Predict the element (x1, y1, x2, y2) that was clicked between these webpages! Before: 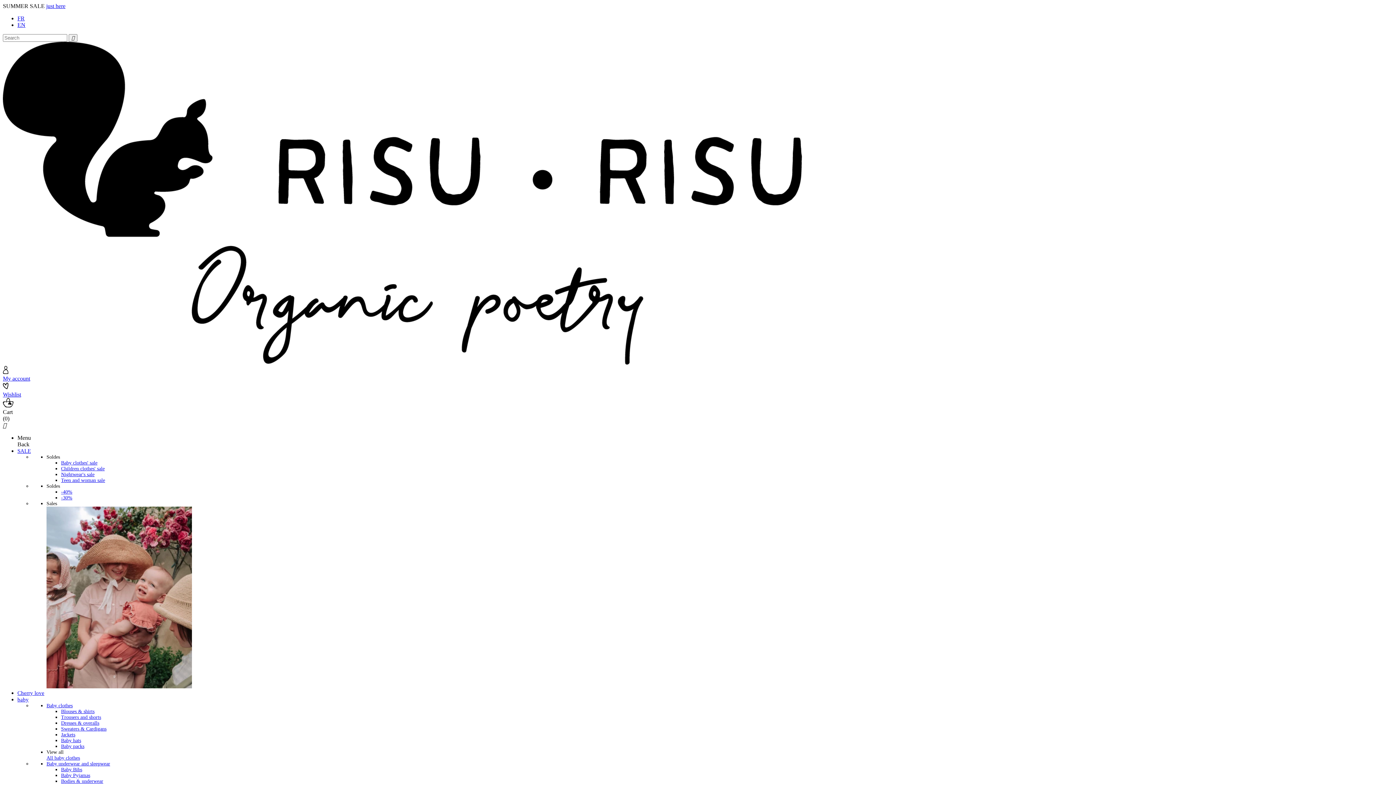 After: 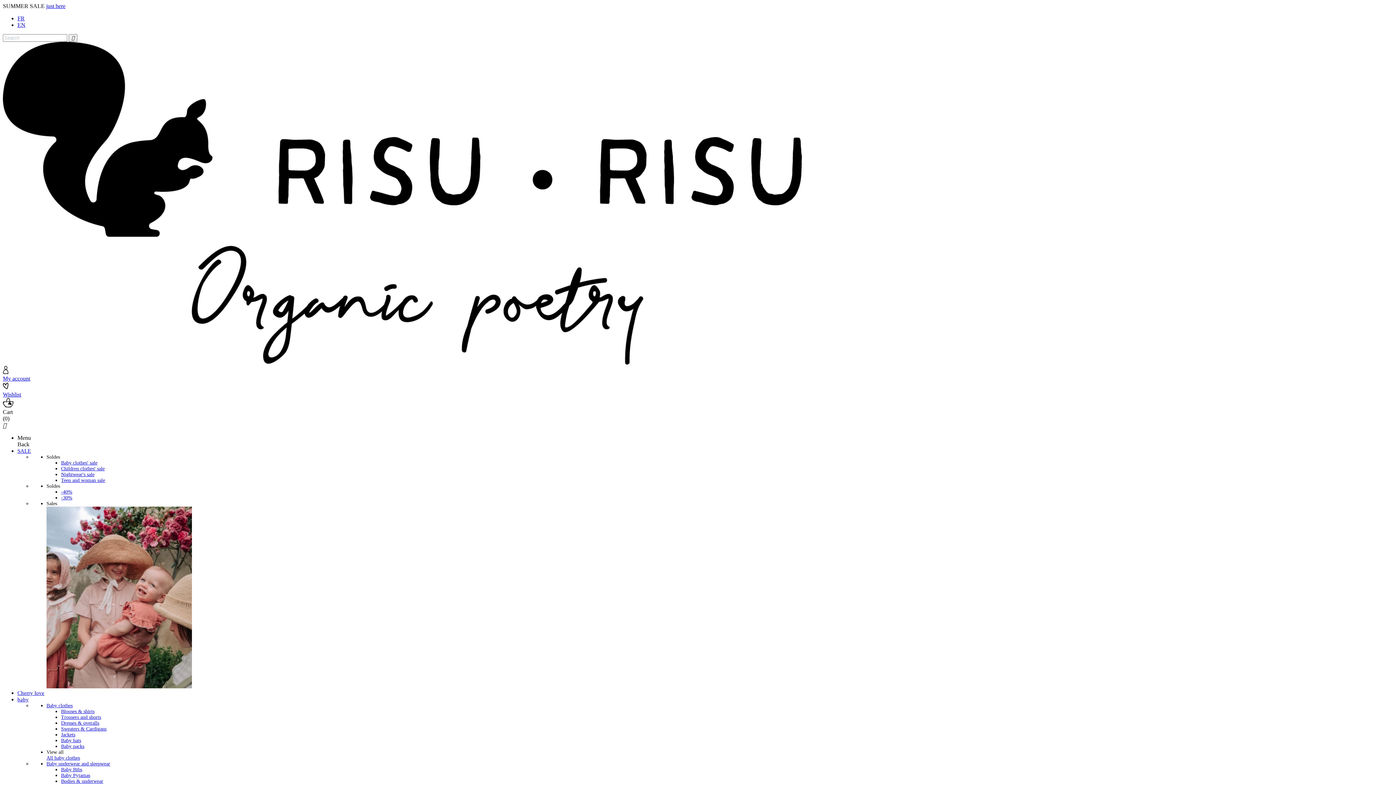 Action: label: Cherry love bbox: (17, 690, 44, 696)